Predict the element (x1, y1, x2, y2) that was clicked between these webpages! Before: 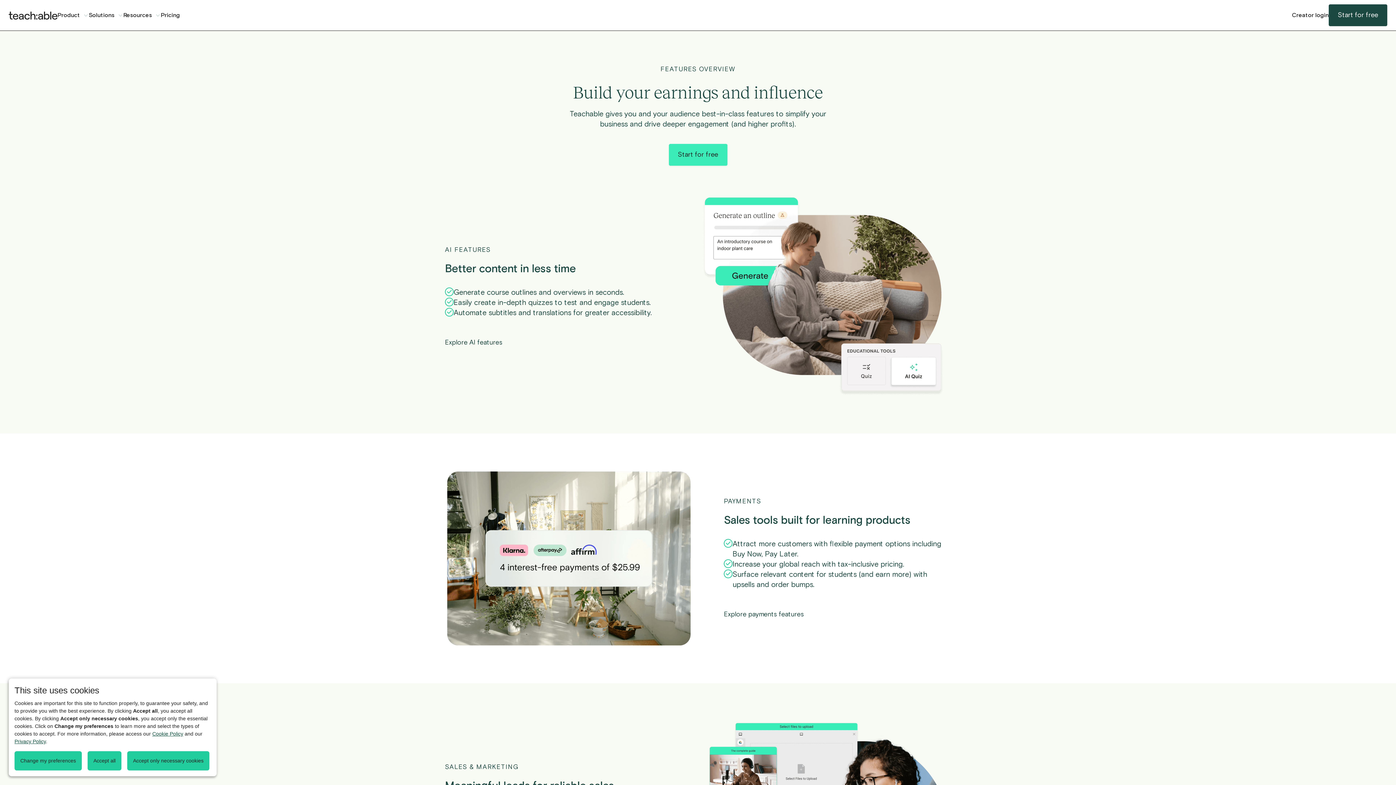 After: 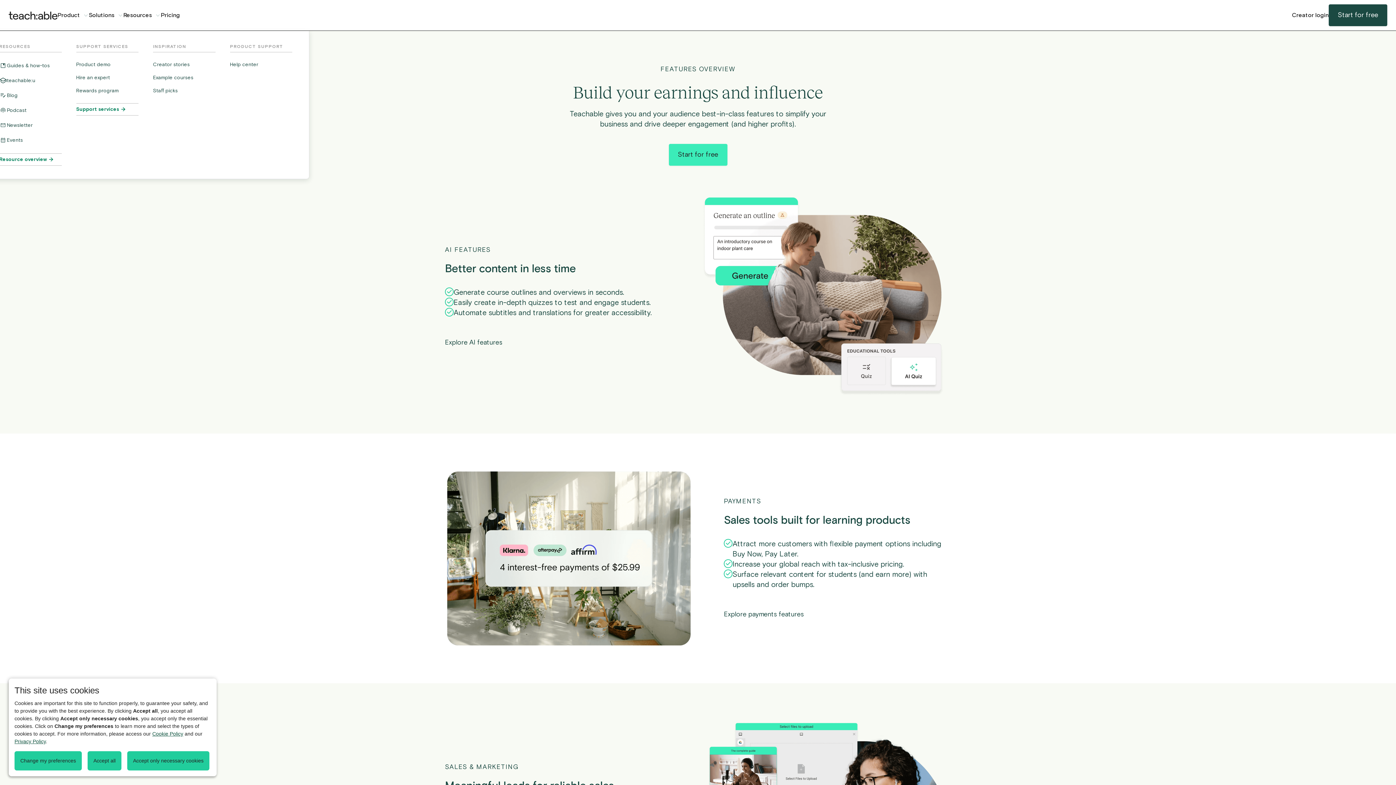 Action: label: Resources
 bbox: (123, 10, 160, 20)